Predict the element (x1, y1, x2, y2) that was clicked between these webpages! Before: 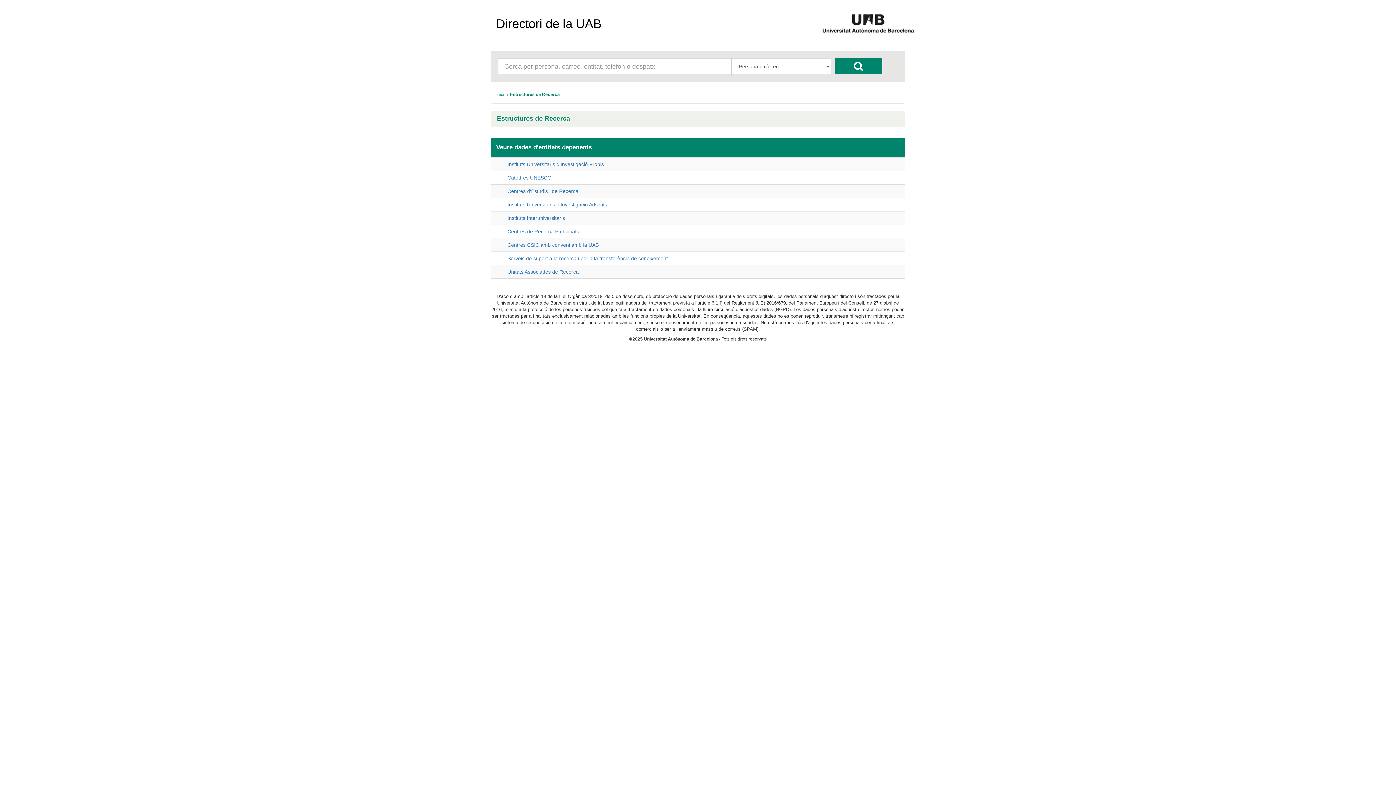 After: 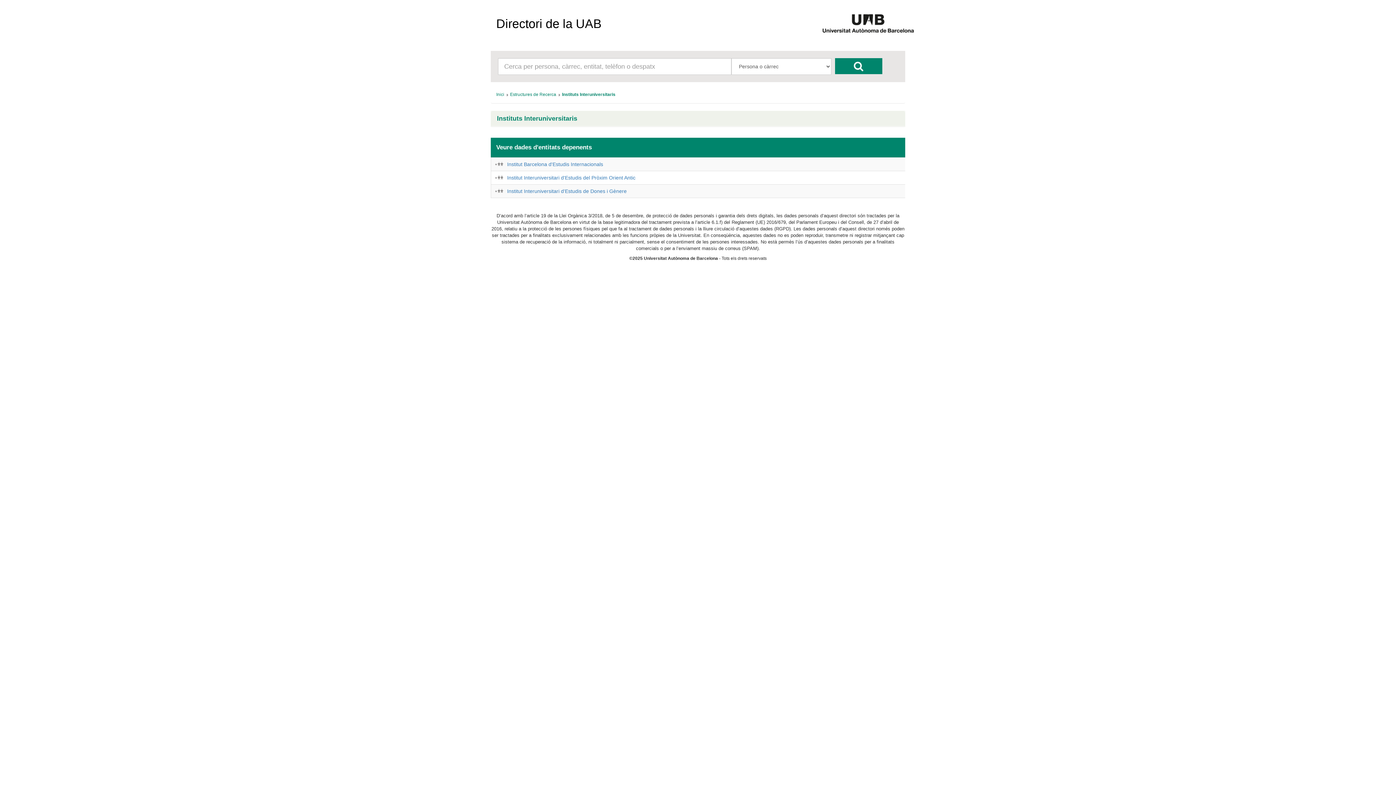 Action: bbox: (507, 215, 565, 221) label: Instituts Interuniversitaris